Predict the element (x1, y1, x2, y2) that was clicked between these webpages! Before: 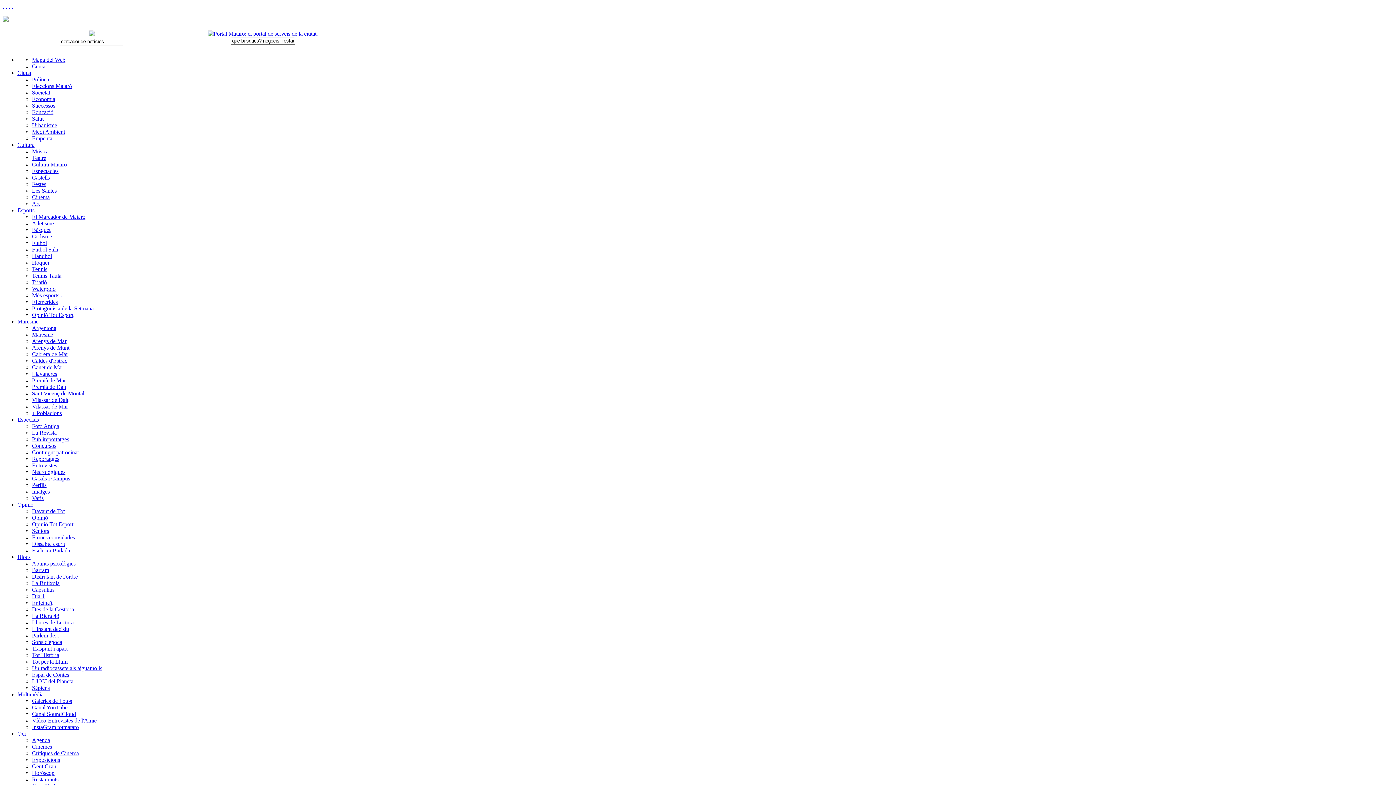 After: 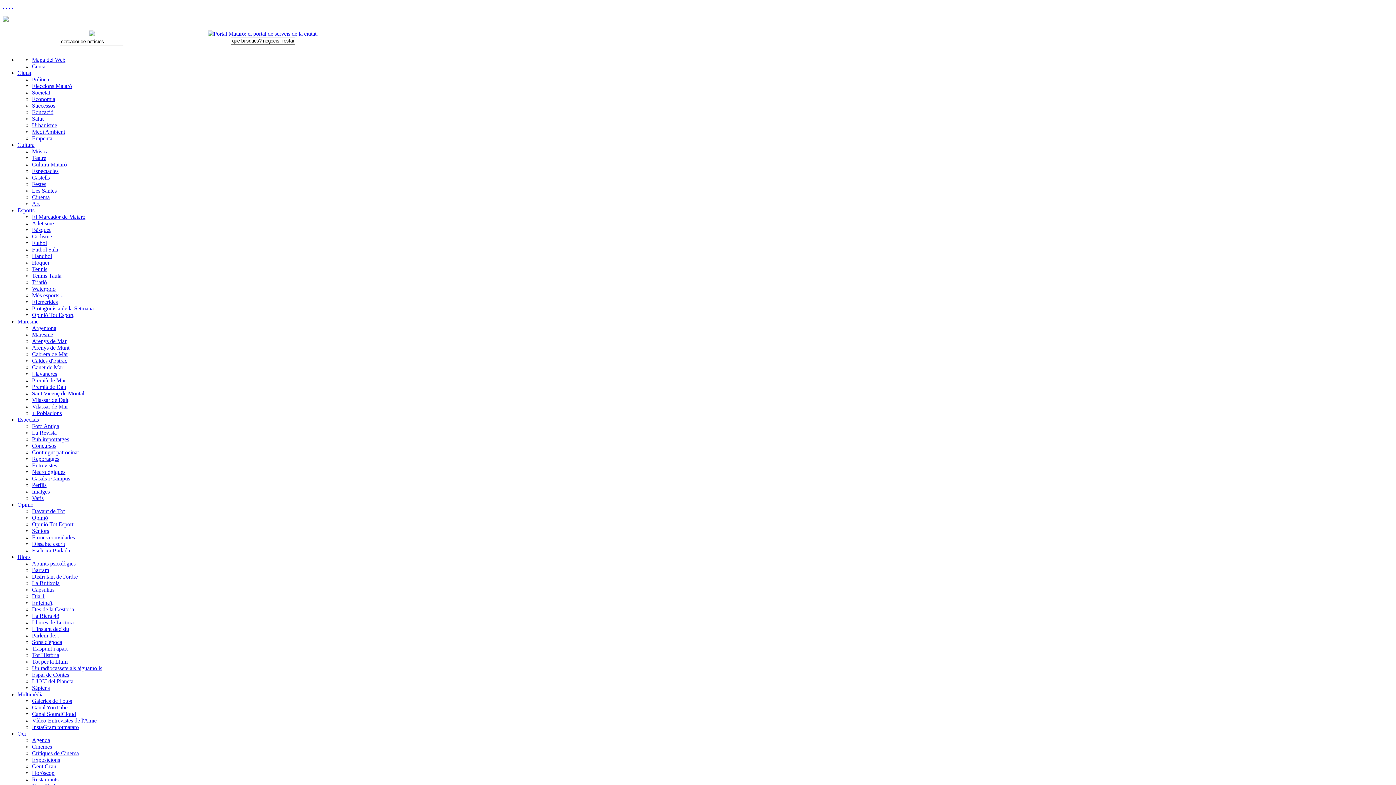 Action: bbox: (32, 442, 56, 449) label: Concursos